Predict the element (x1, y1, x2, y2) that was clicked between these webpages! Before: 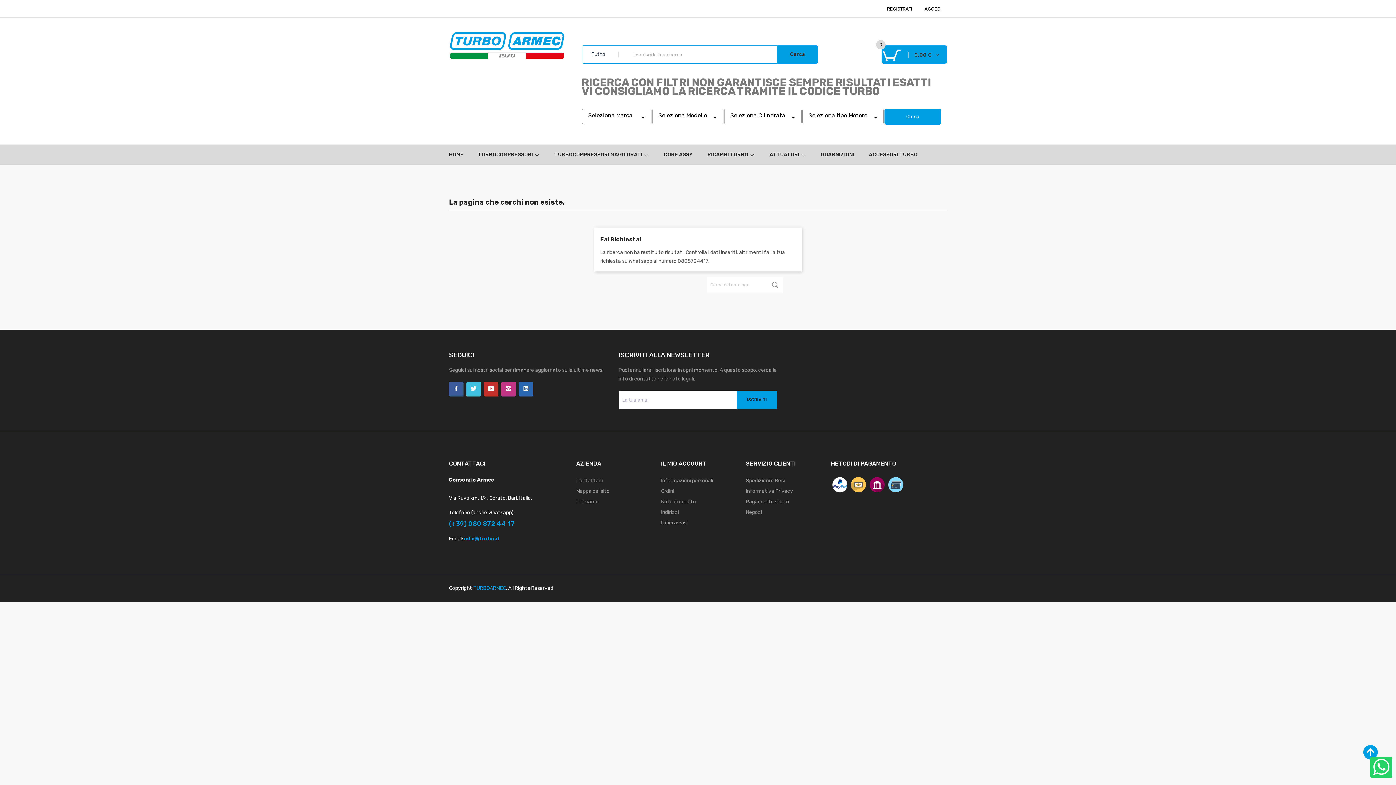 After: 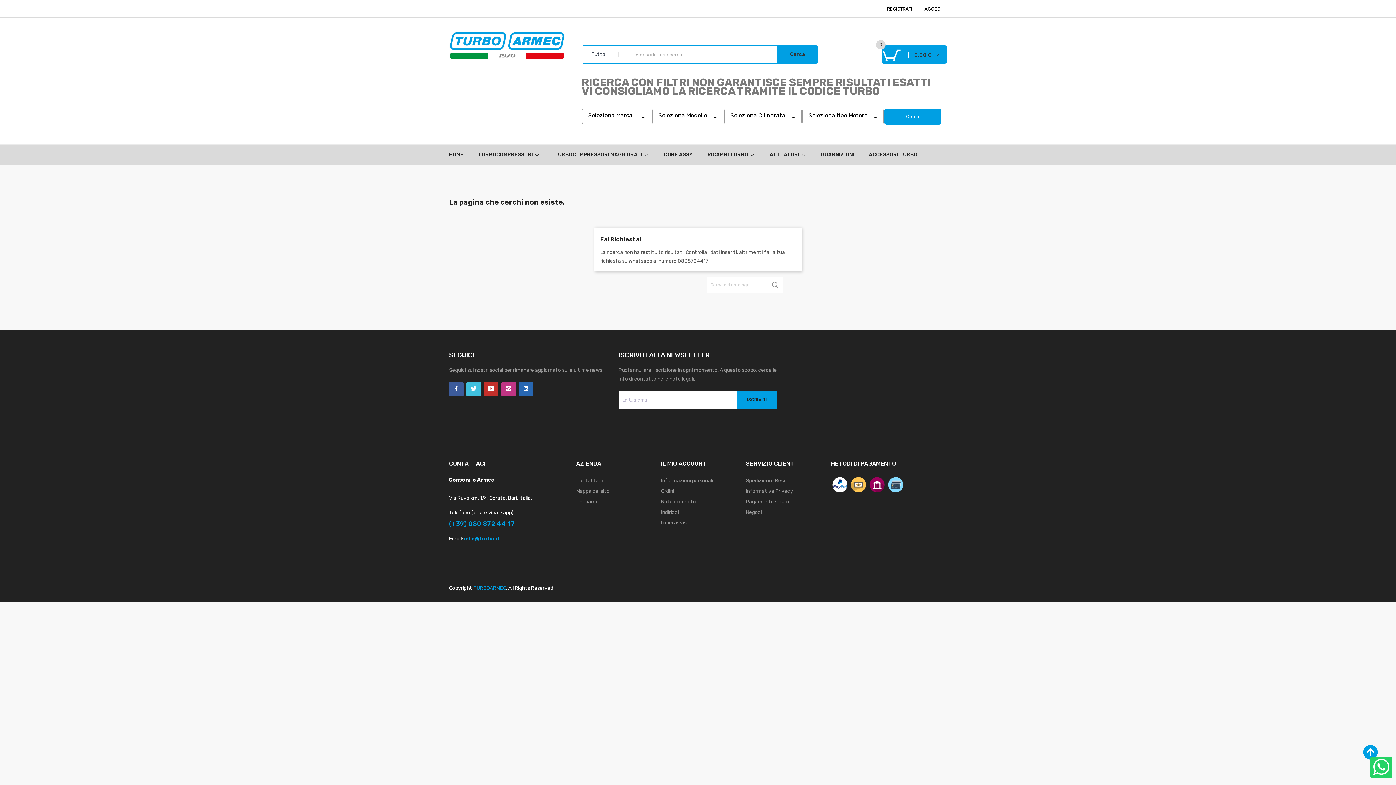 Action: label: (+39) 080 872 44 17 bbox: (449, 520, 514, 527)